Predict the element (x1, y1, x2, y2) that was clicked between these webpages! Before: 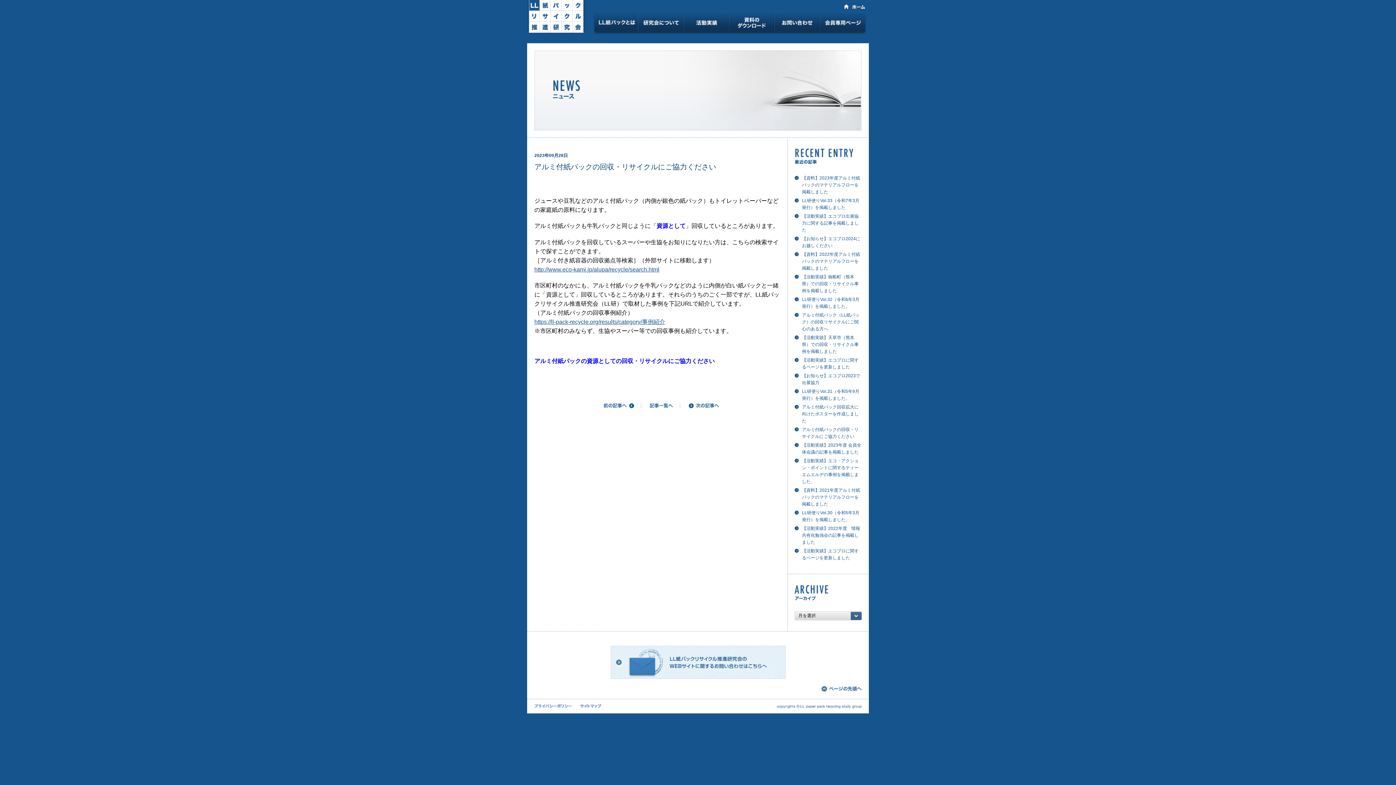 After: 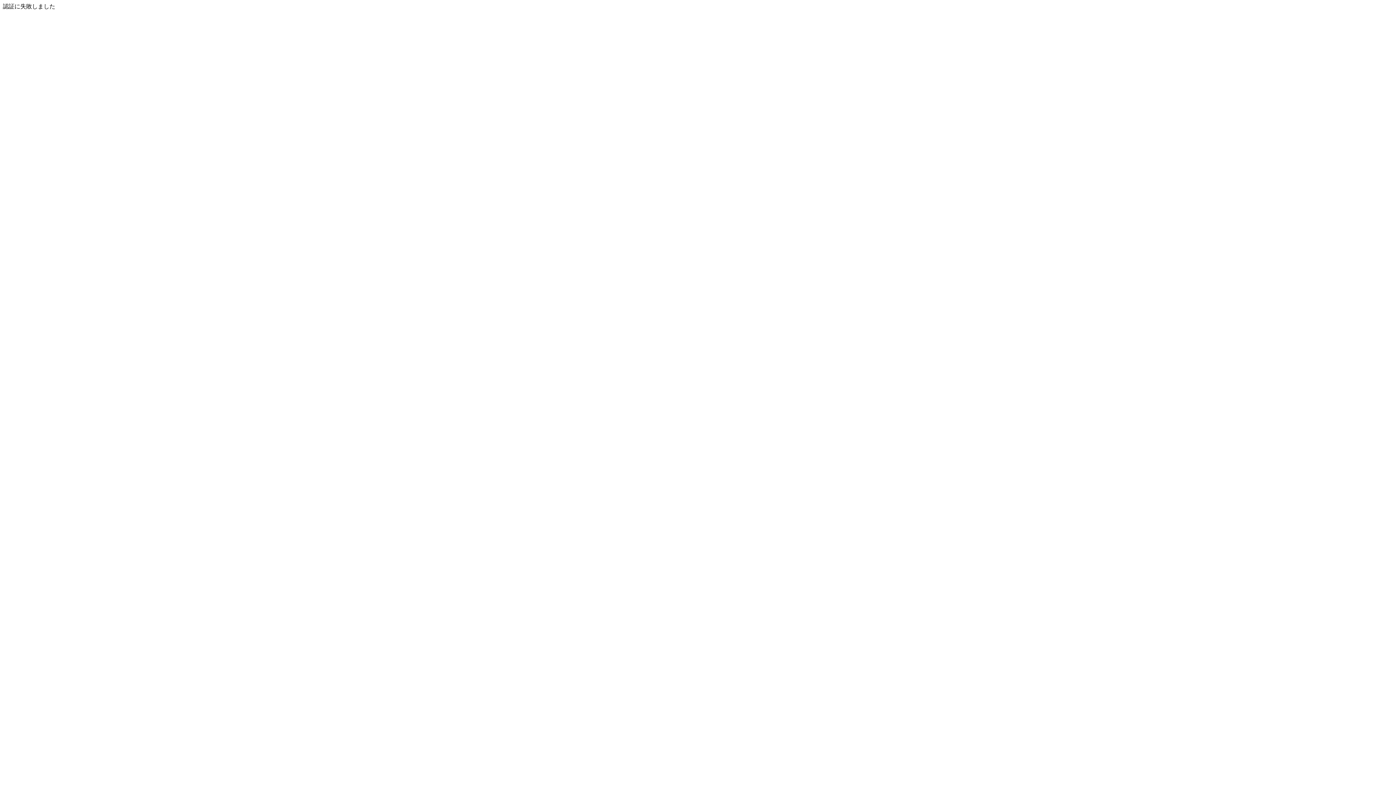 Action: bbox: (820, 13, 867, 34) label: 会員専用ページ